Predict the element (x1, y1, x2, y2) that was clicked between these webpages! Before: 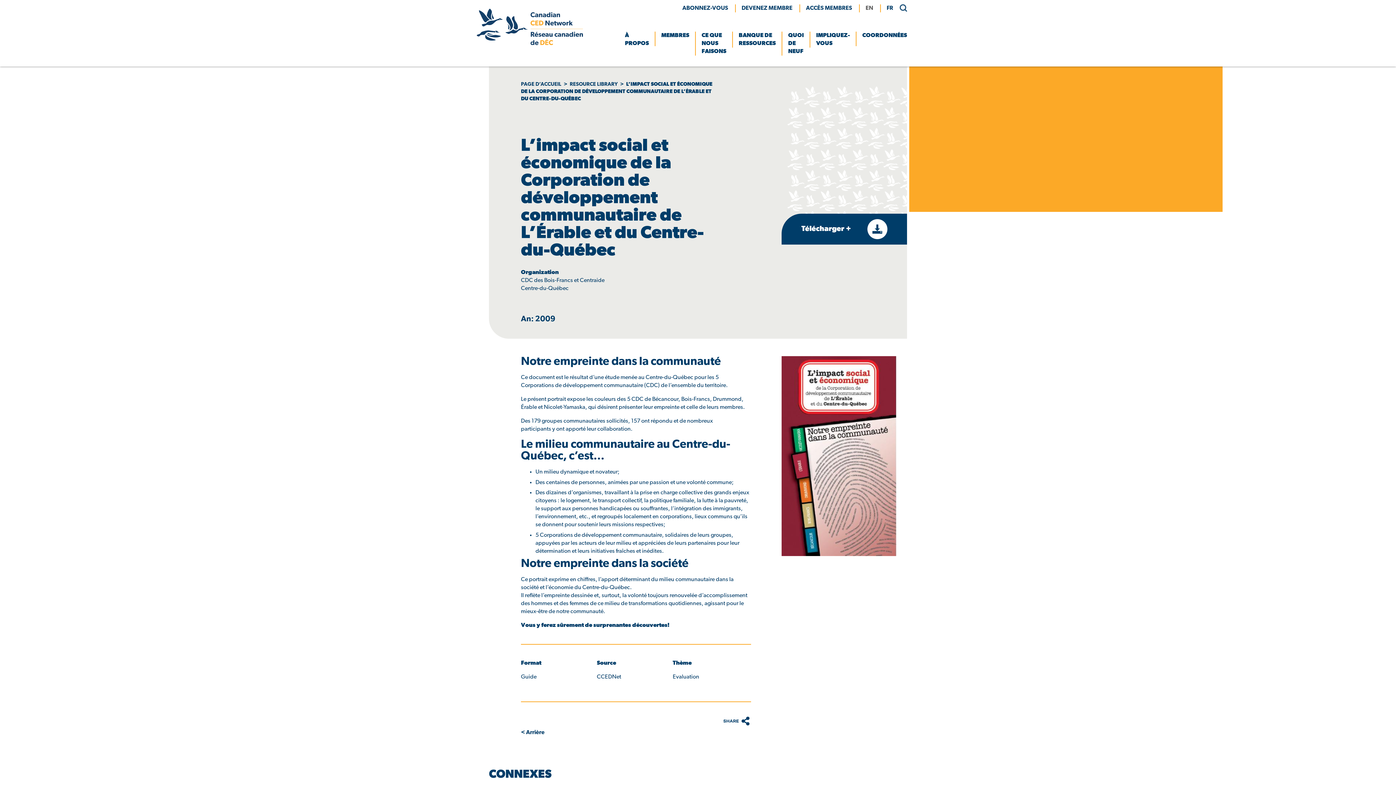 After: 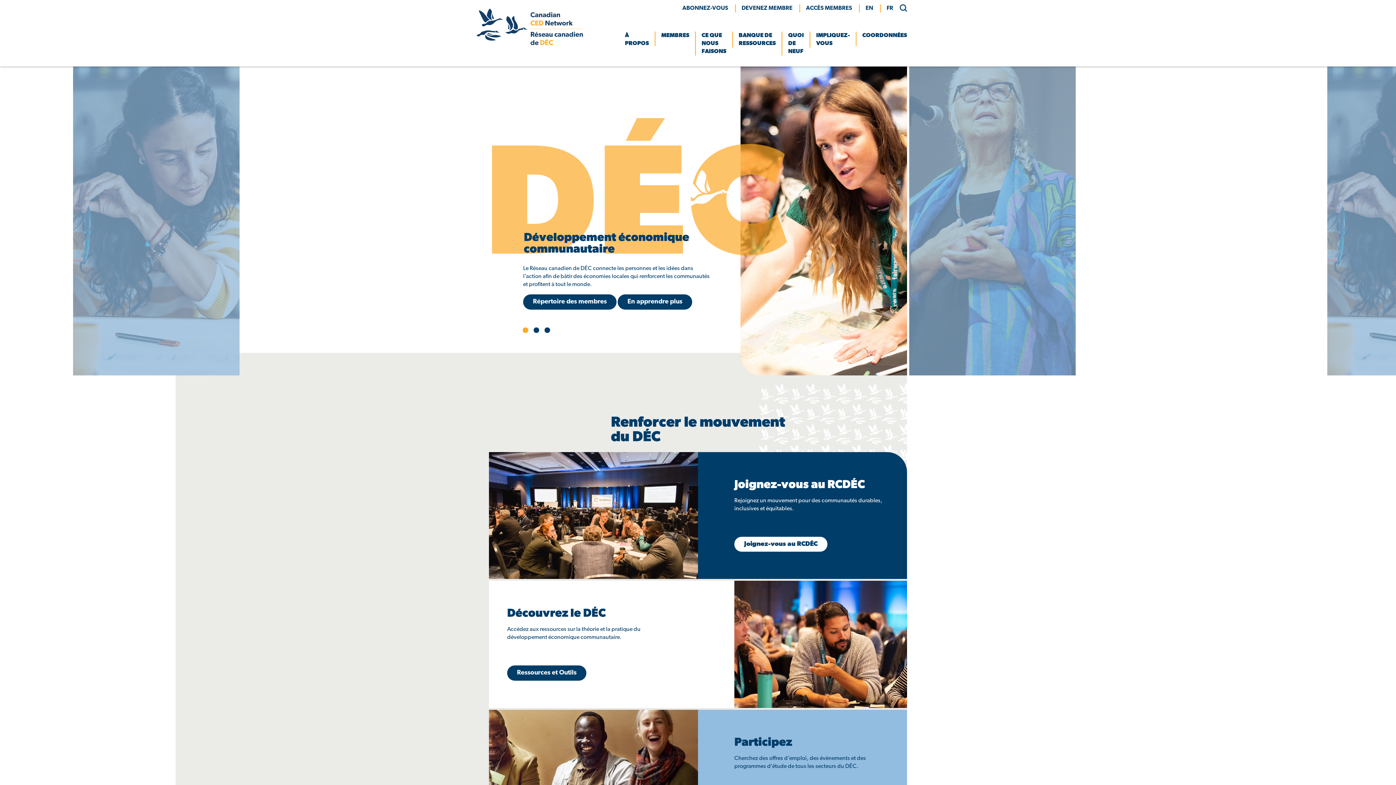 Action: bbox: (521, 81, 561, 87) label: PAGE D’ACCUEIL